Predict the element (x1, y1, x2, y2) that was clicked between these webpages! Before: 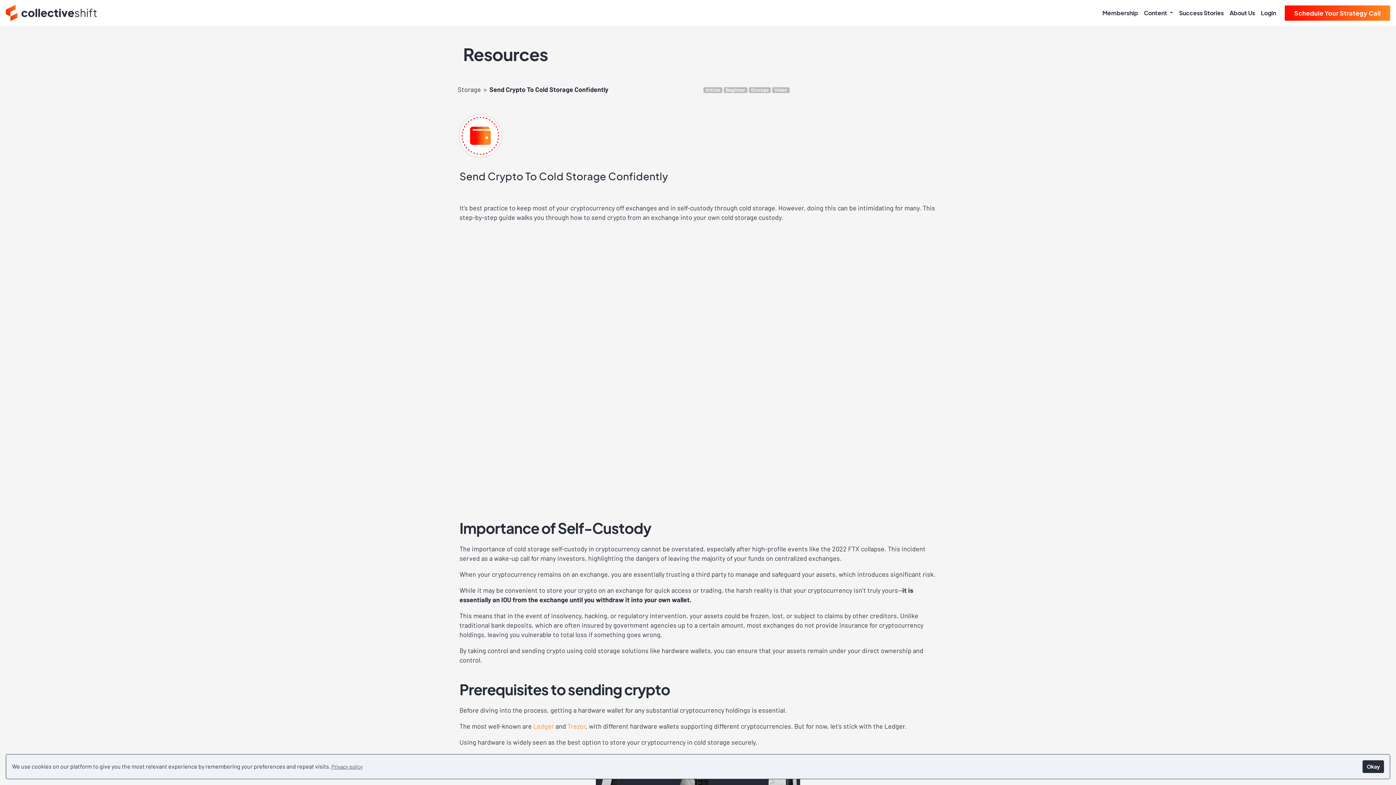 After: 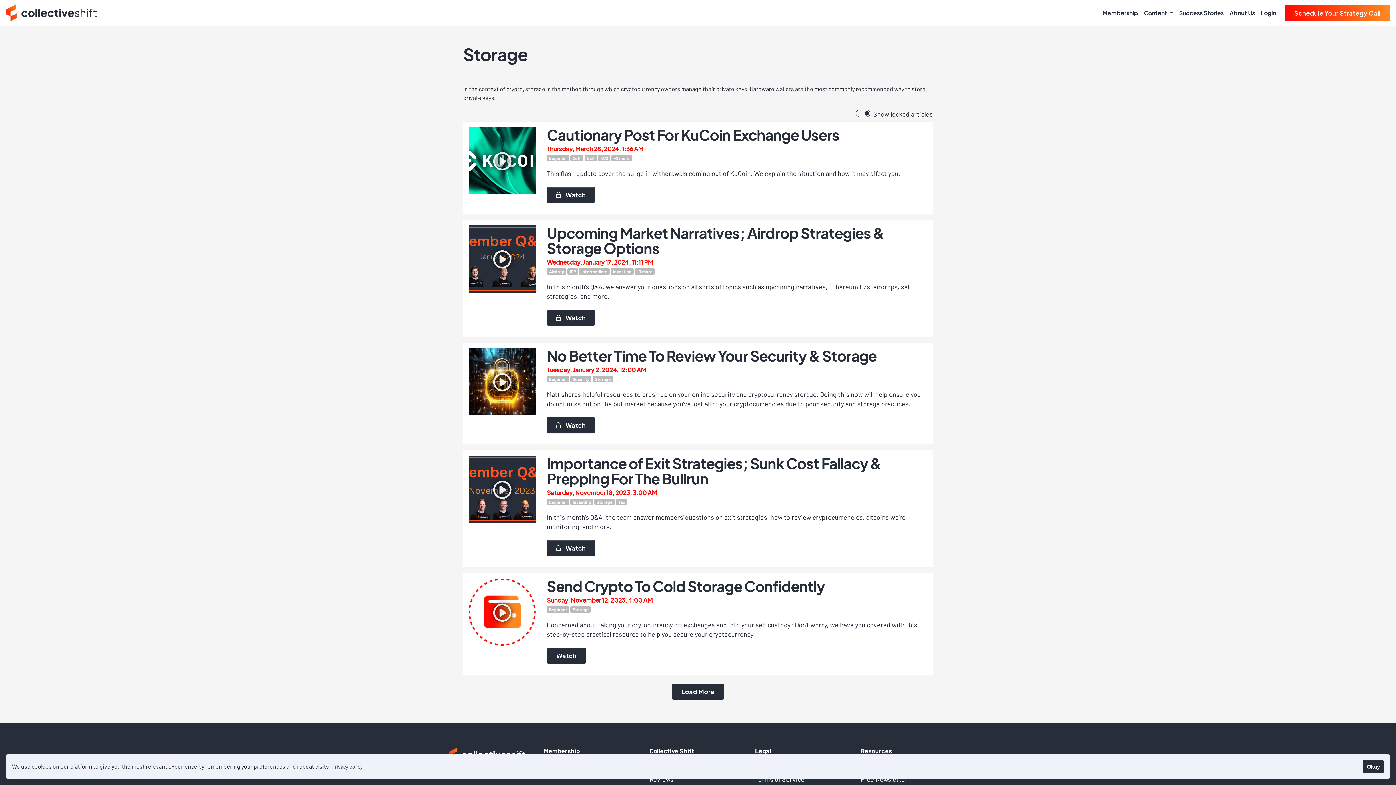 Action: label: Storage bbox: (457, 84, 481, 94)